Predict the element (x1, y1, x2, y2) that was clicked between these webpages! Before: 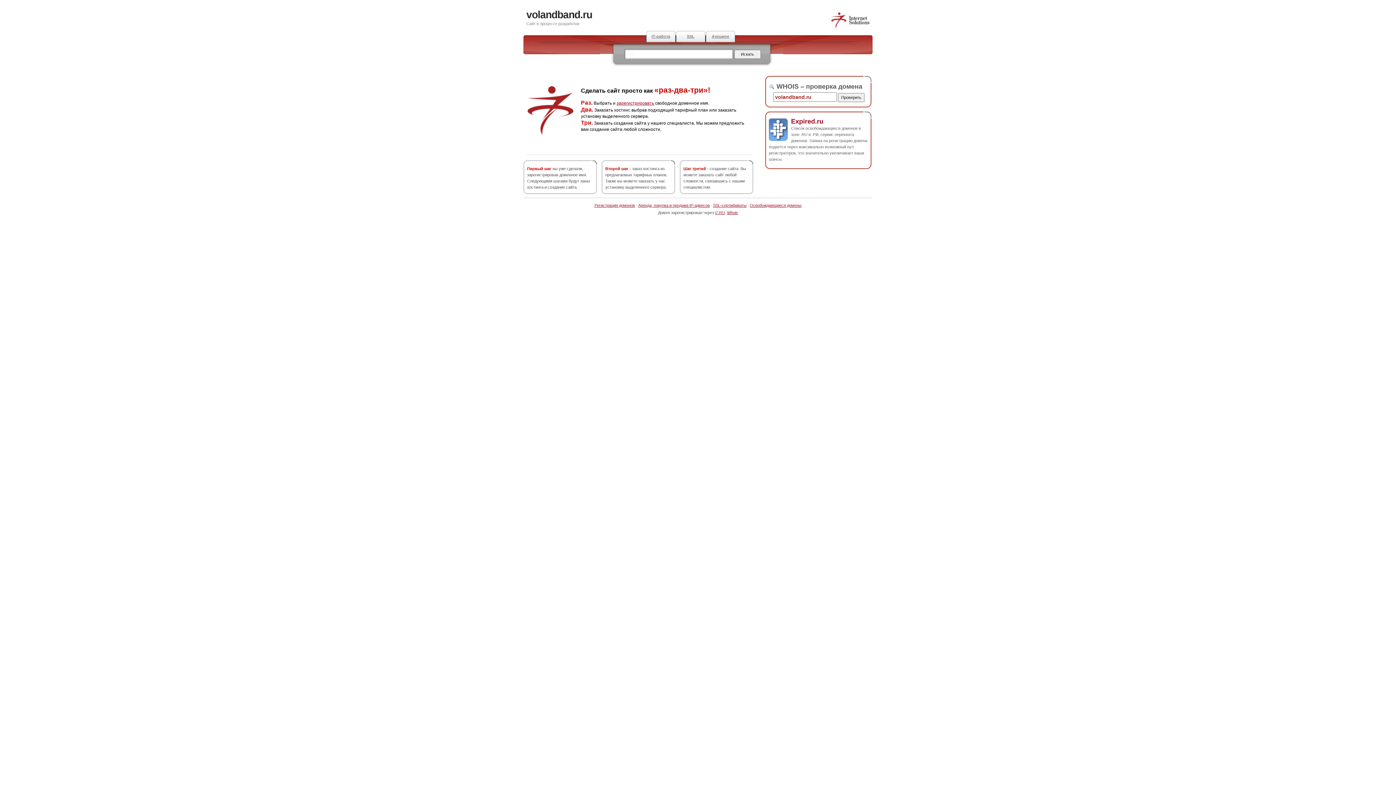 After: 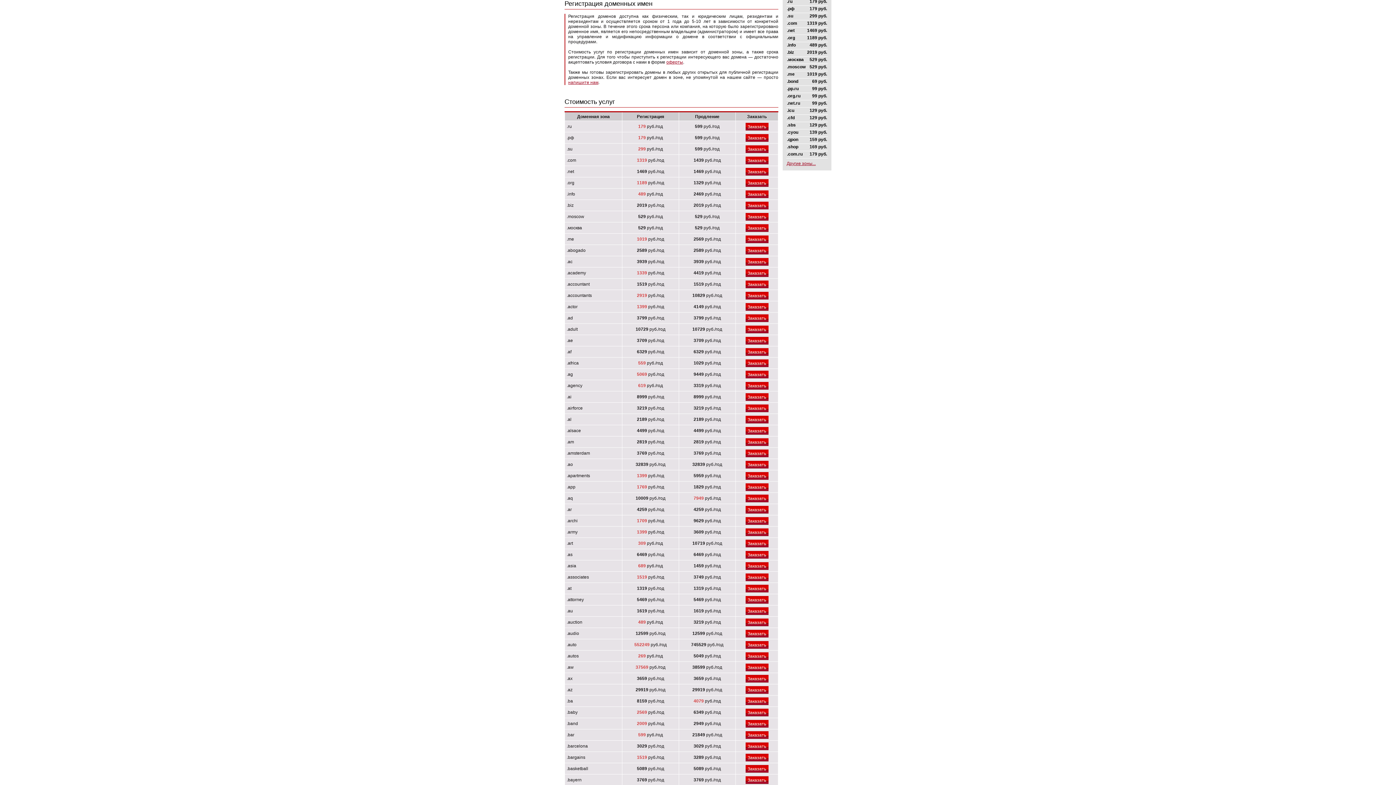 Action: label: зарегистрировать bbox: (616, 100, 654, 105)